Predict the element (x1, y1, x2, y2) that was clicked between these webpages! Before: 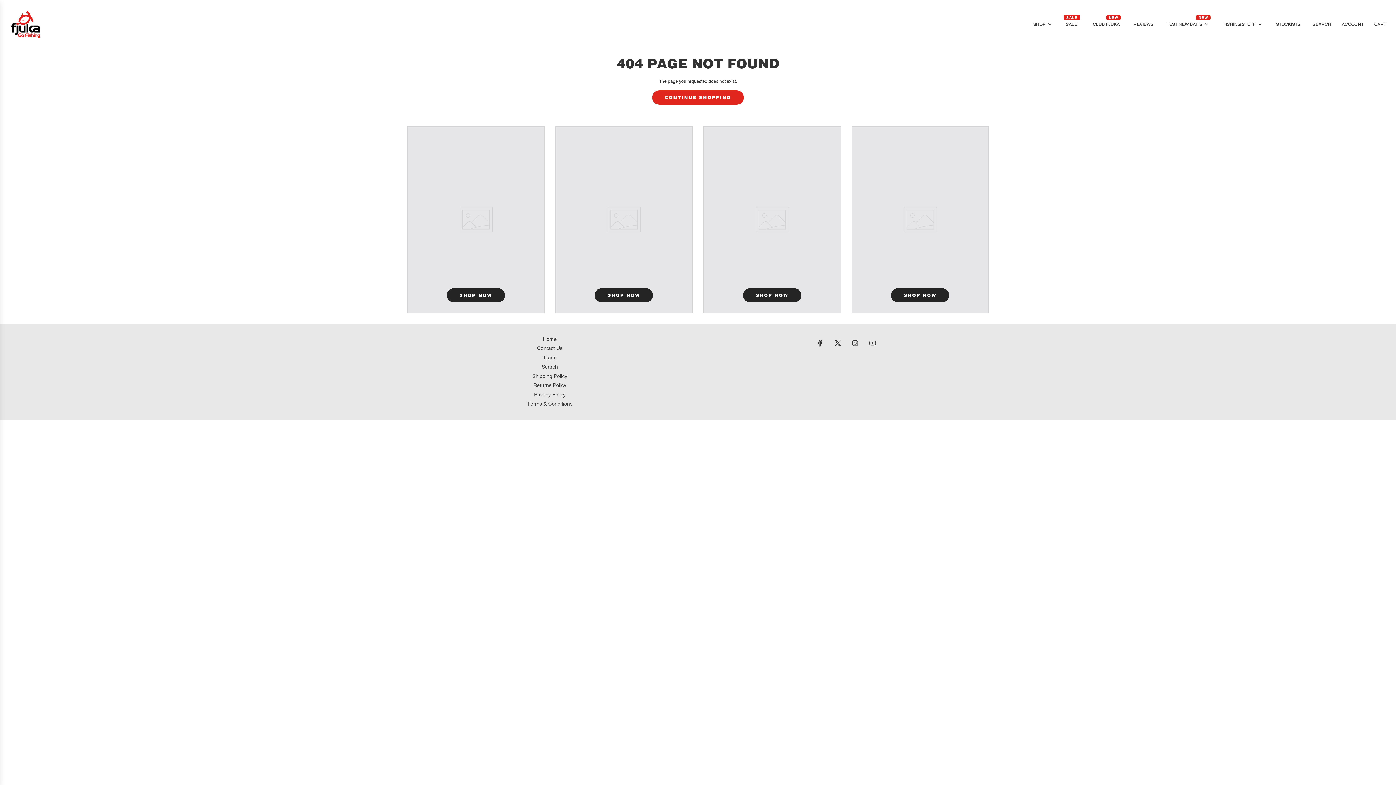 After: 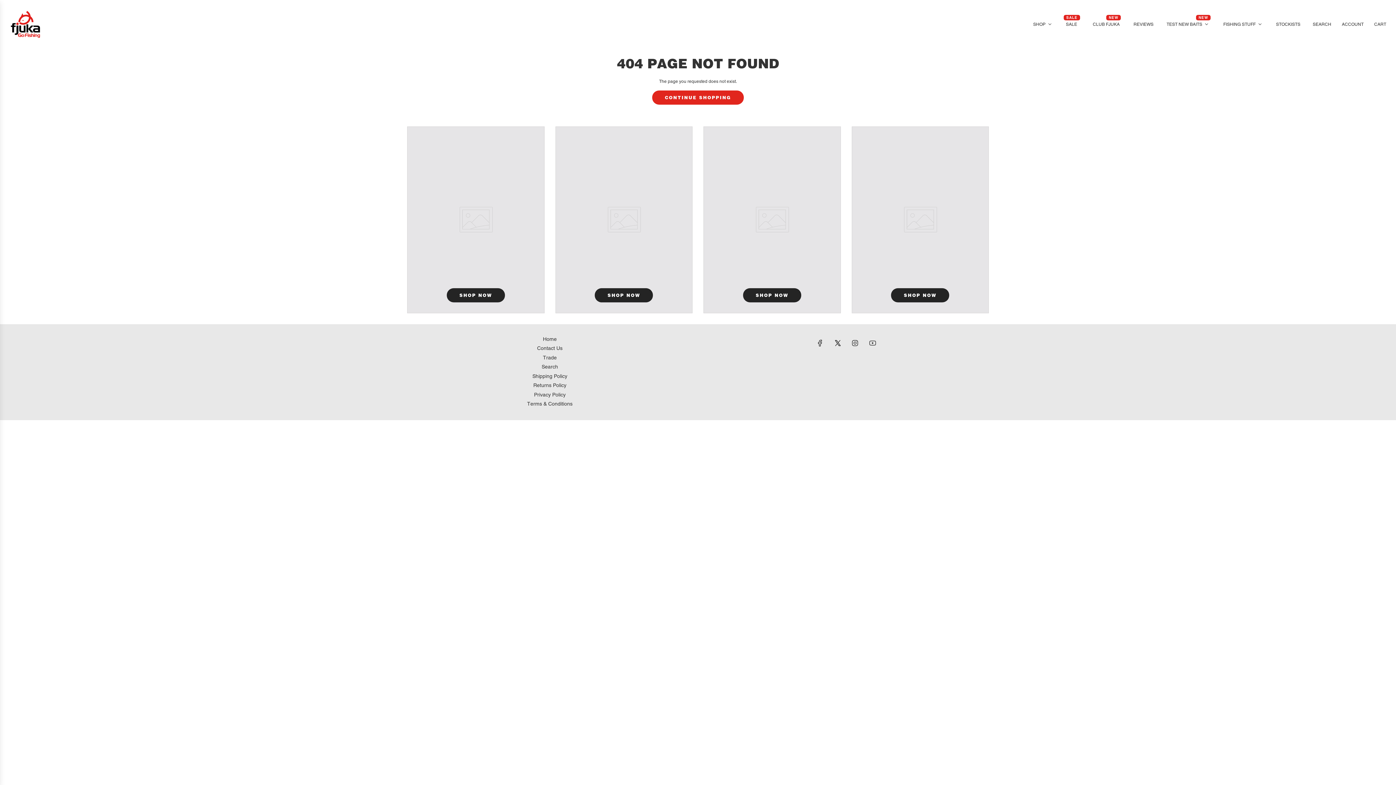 Action: label: Instagram bbox: (847, 335, 863, 351)